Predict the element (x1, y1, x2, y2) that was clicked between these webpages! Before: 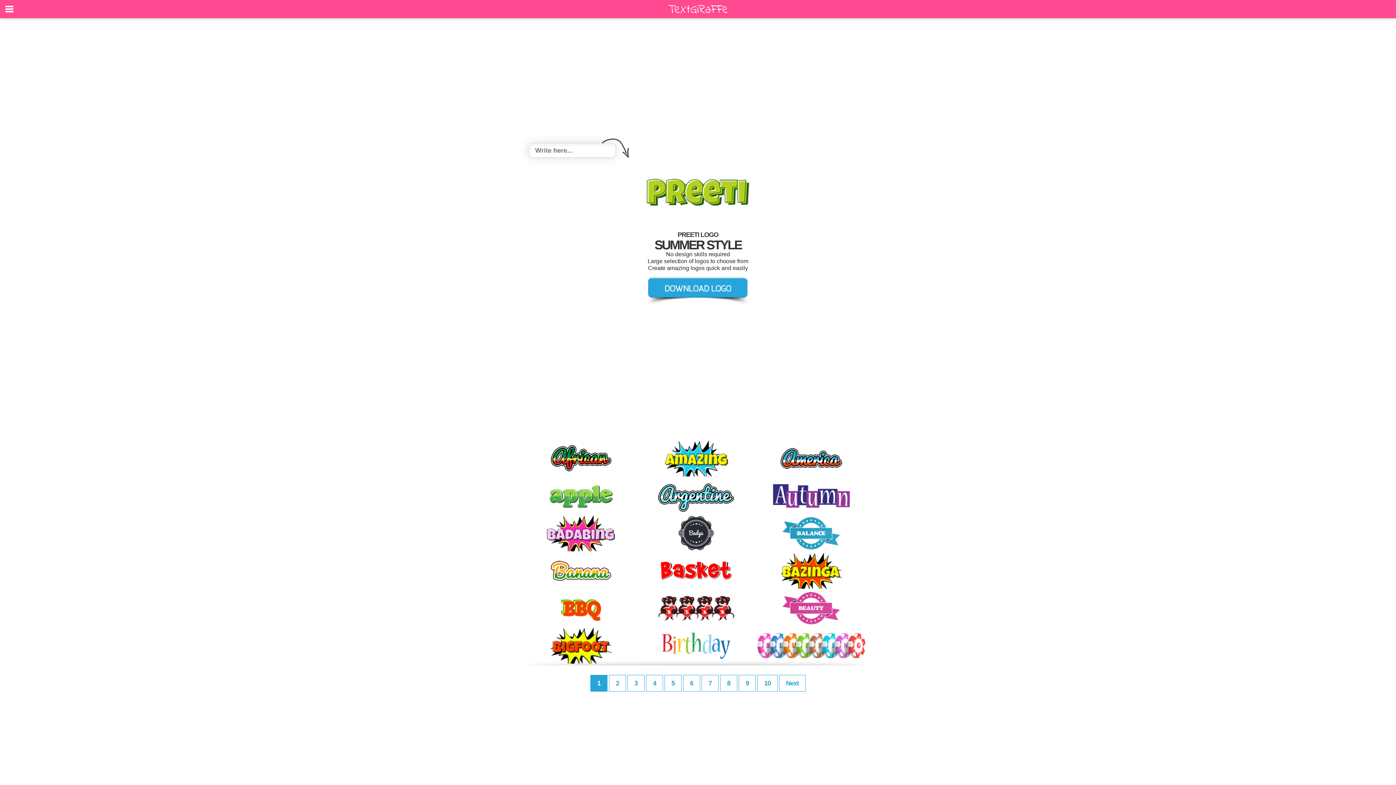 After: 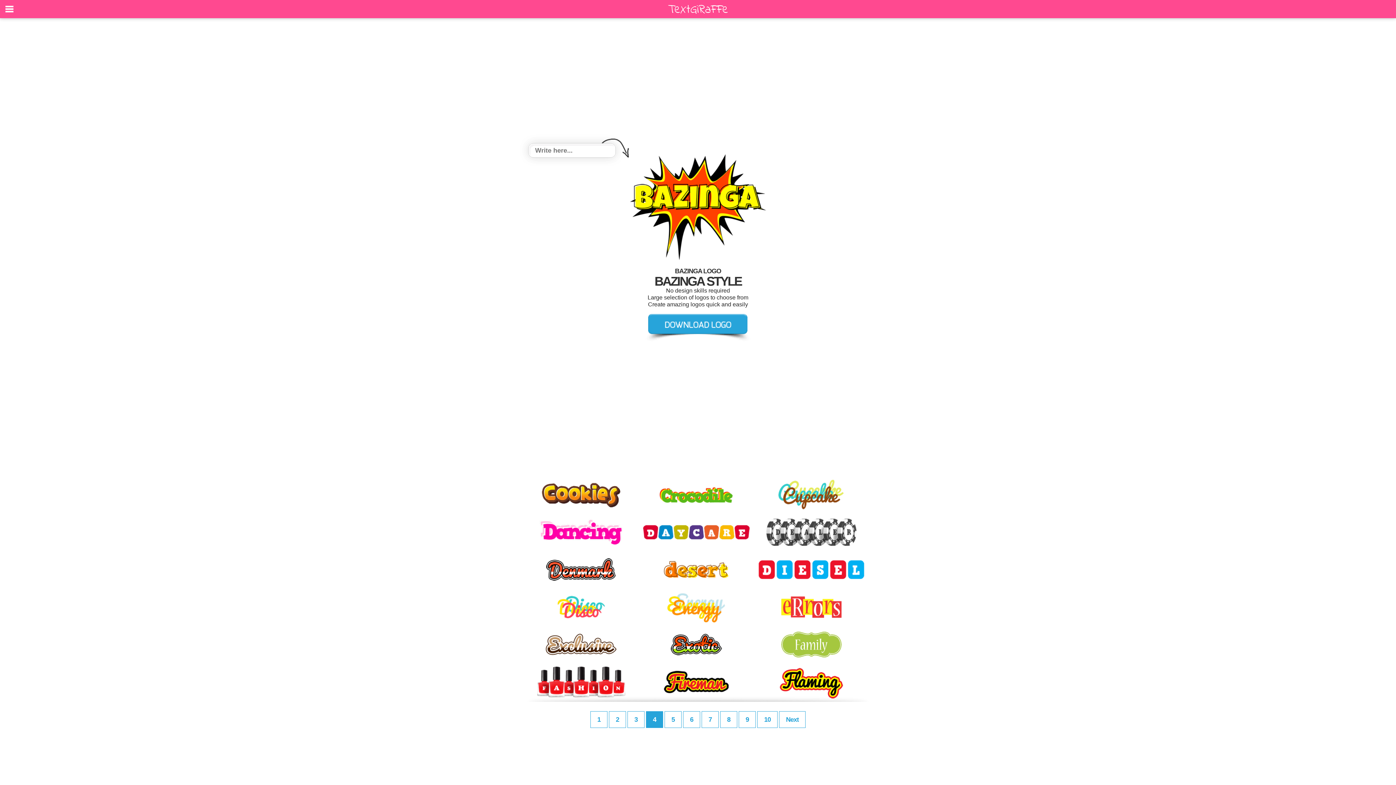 Action: bbox: (754, 583, 869, 590)